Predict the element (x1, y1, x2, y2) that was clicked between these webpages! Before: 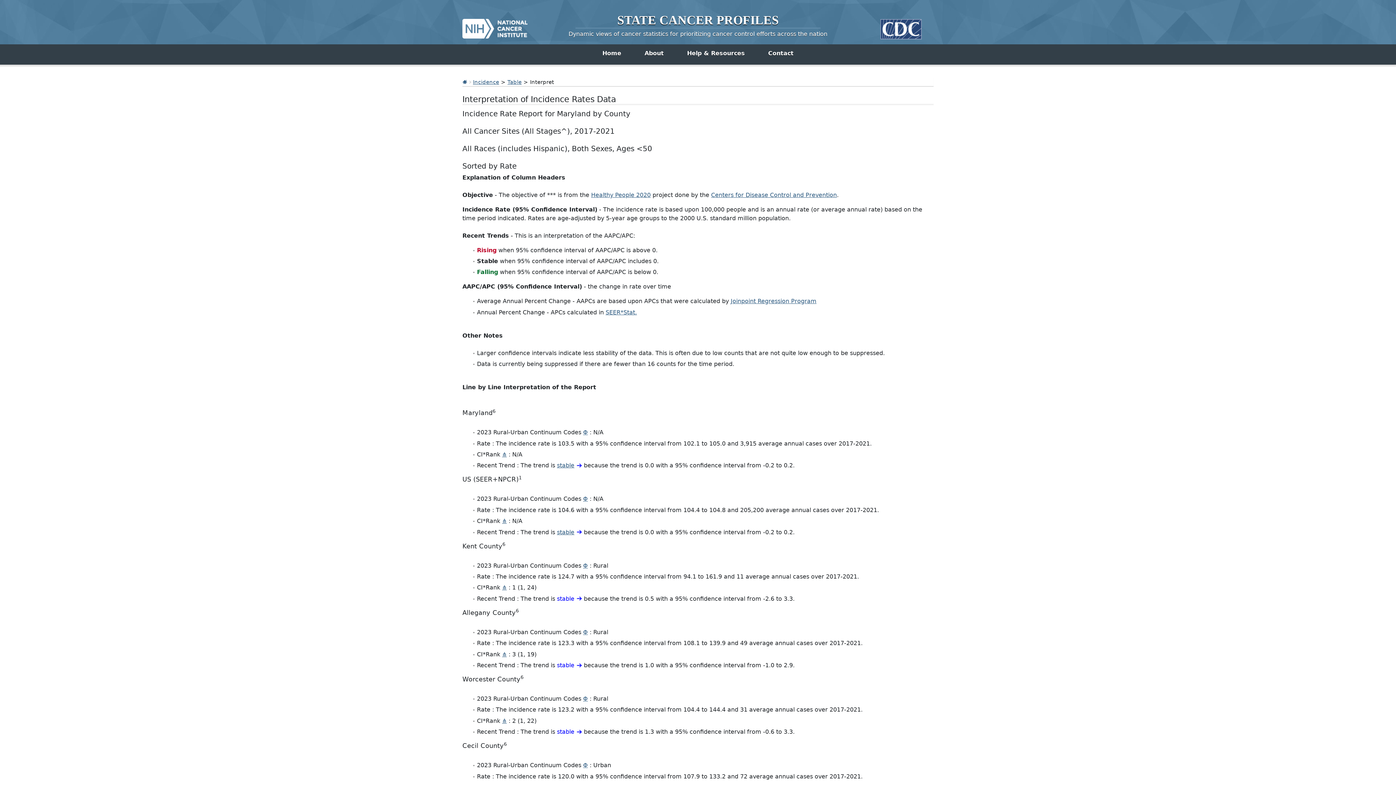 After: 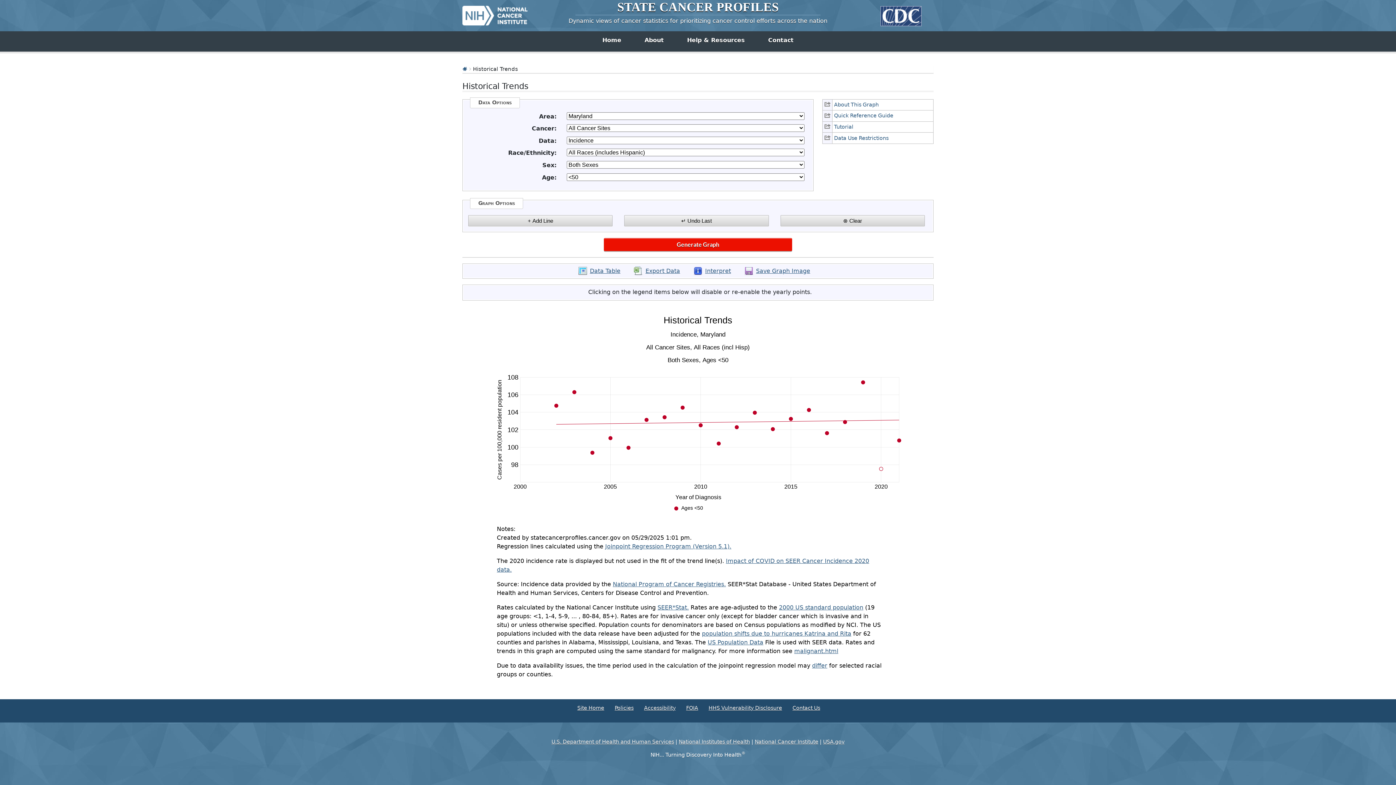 Action: label: stable bbox: (557, 462, 574, 469)